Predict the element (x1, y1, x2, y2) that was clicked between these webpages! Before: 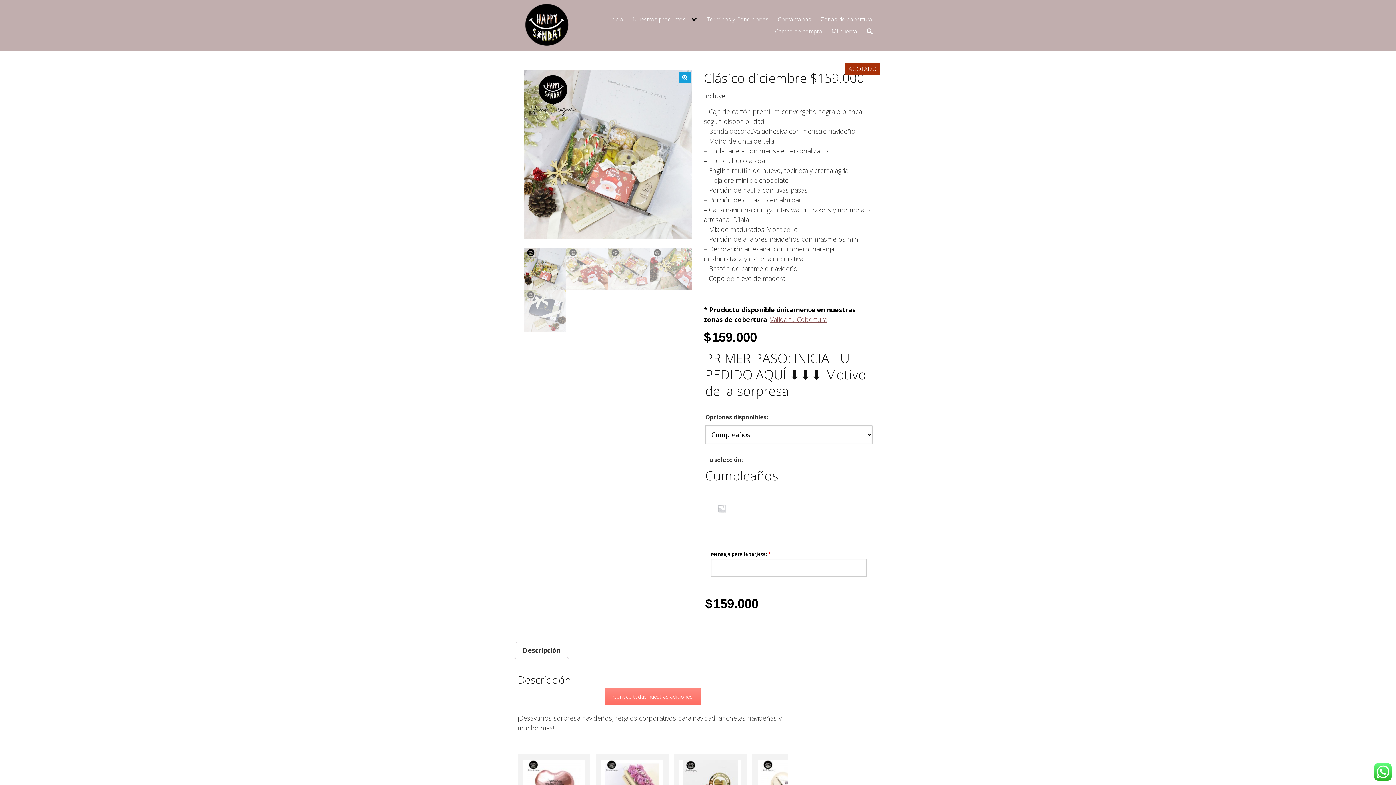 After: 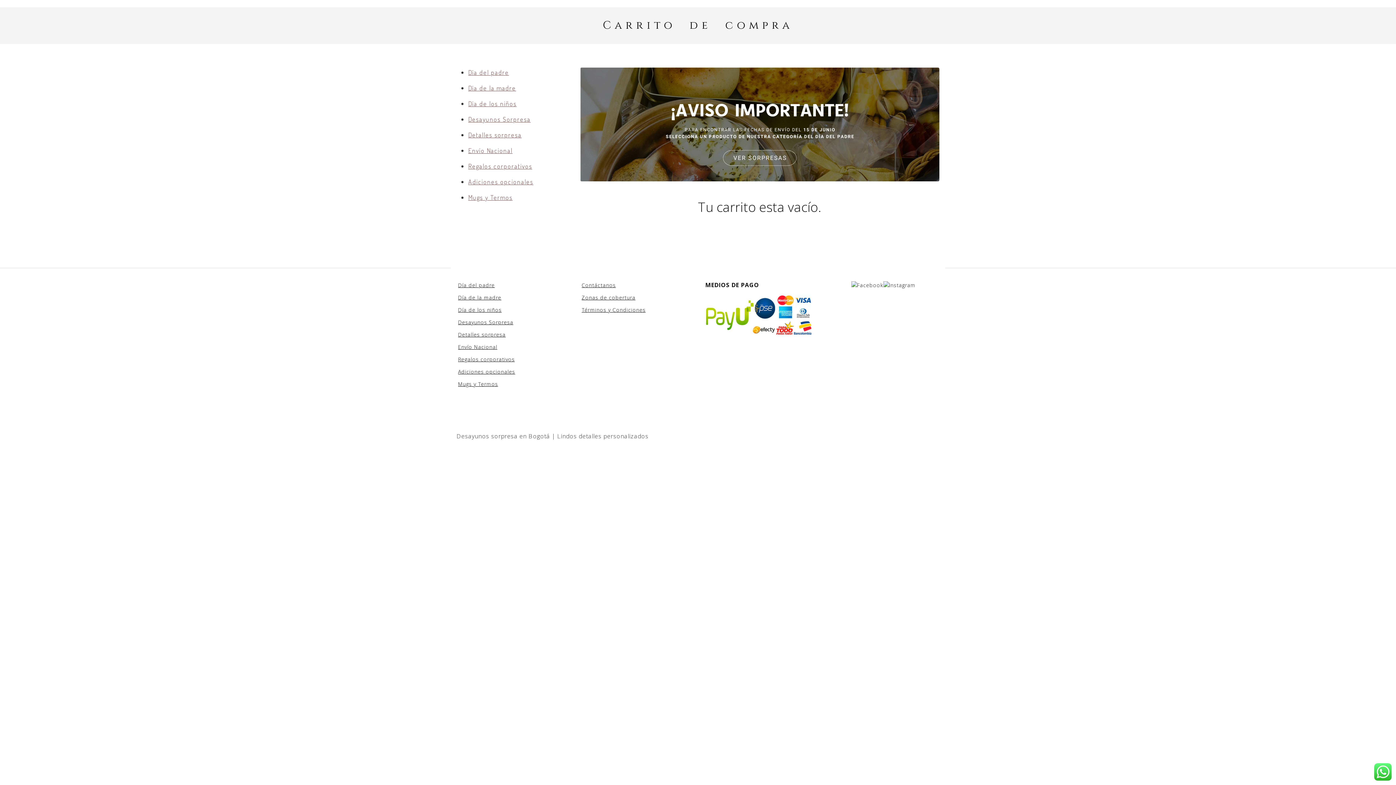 Action: label: Carrito de compra bbox: (775, 27, 822, 34)